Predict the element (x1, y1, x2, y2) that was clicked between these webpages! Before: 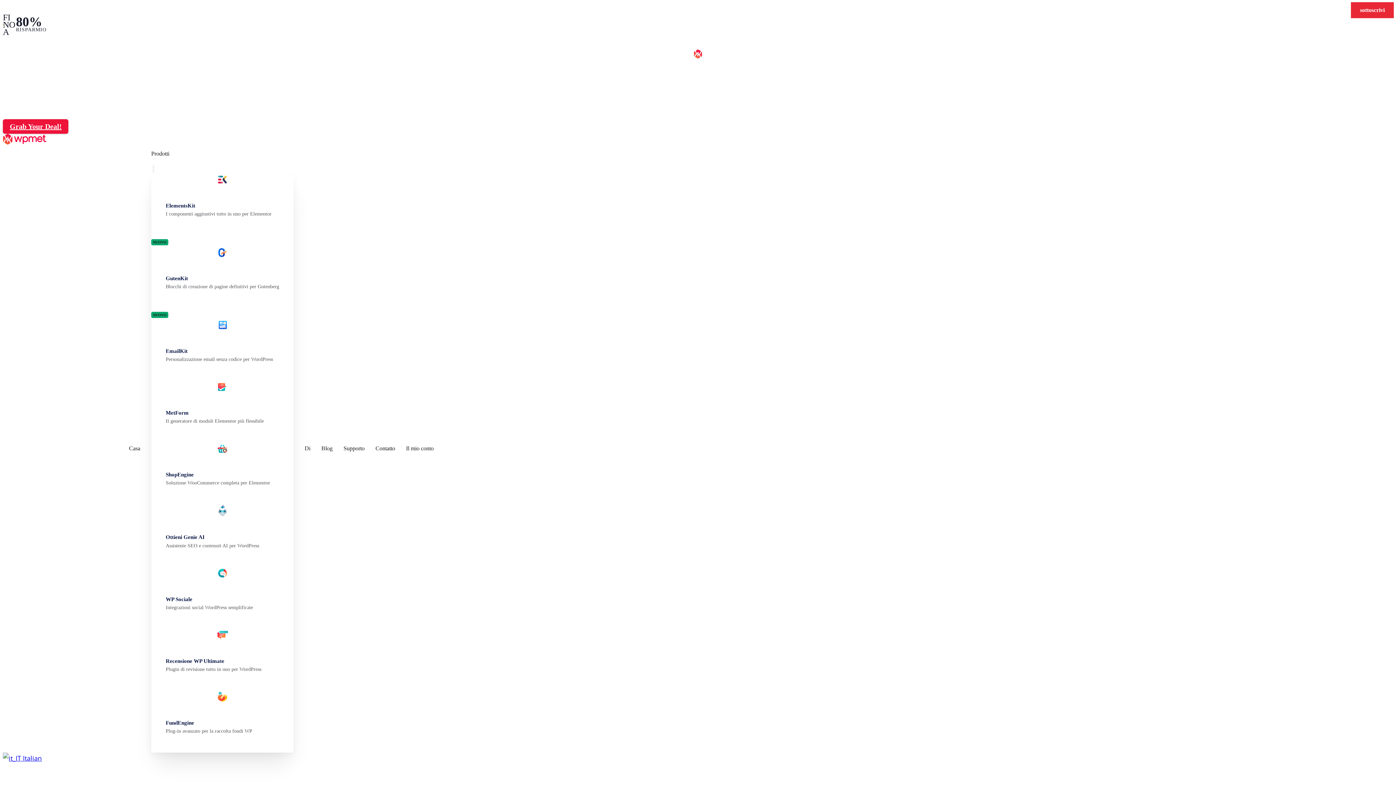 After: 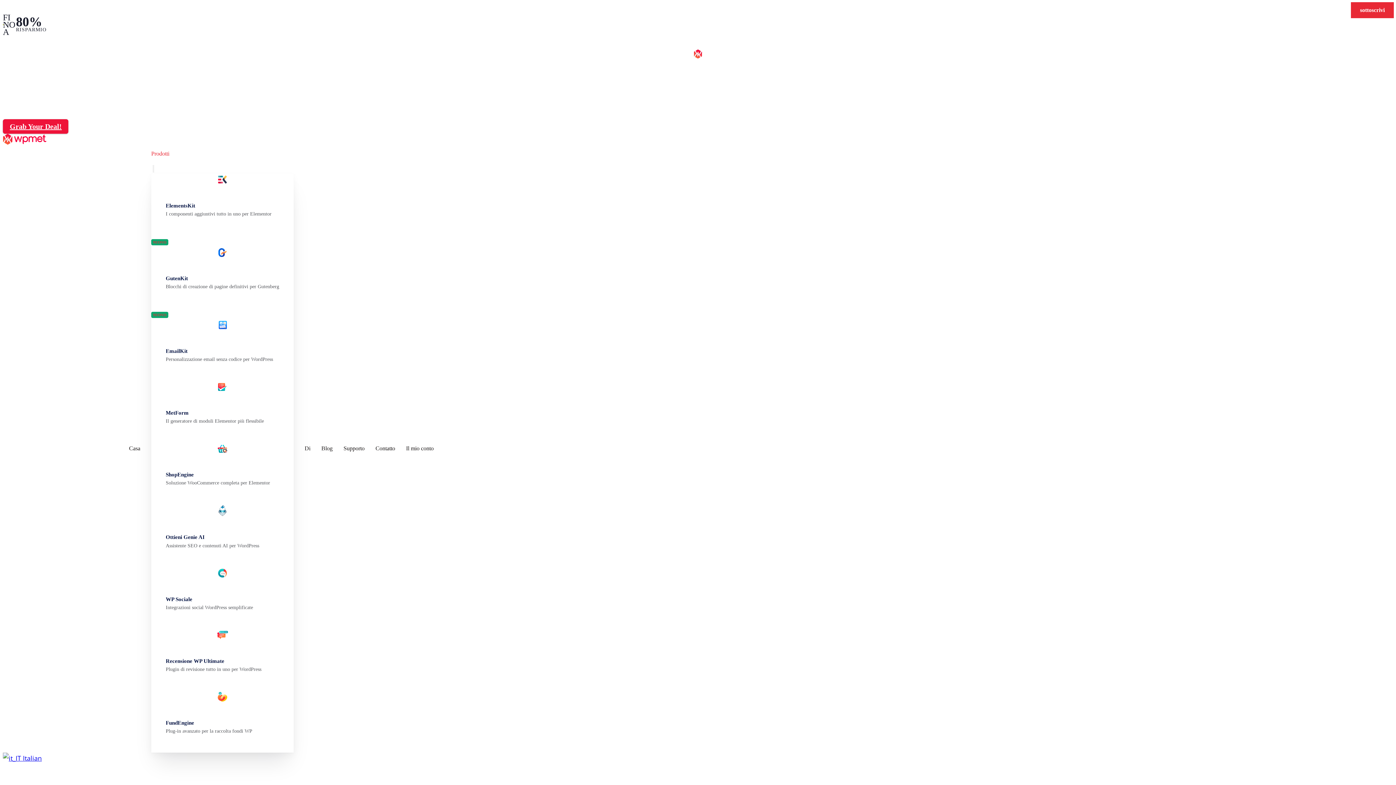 Action: bbox: (151, 239, 168, 245) label: NUOVO